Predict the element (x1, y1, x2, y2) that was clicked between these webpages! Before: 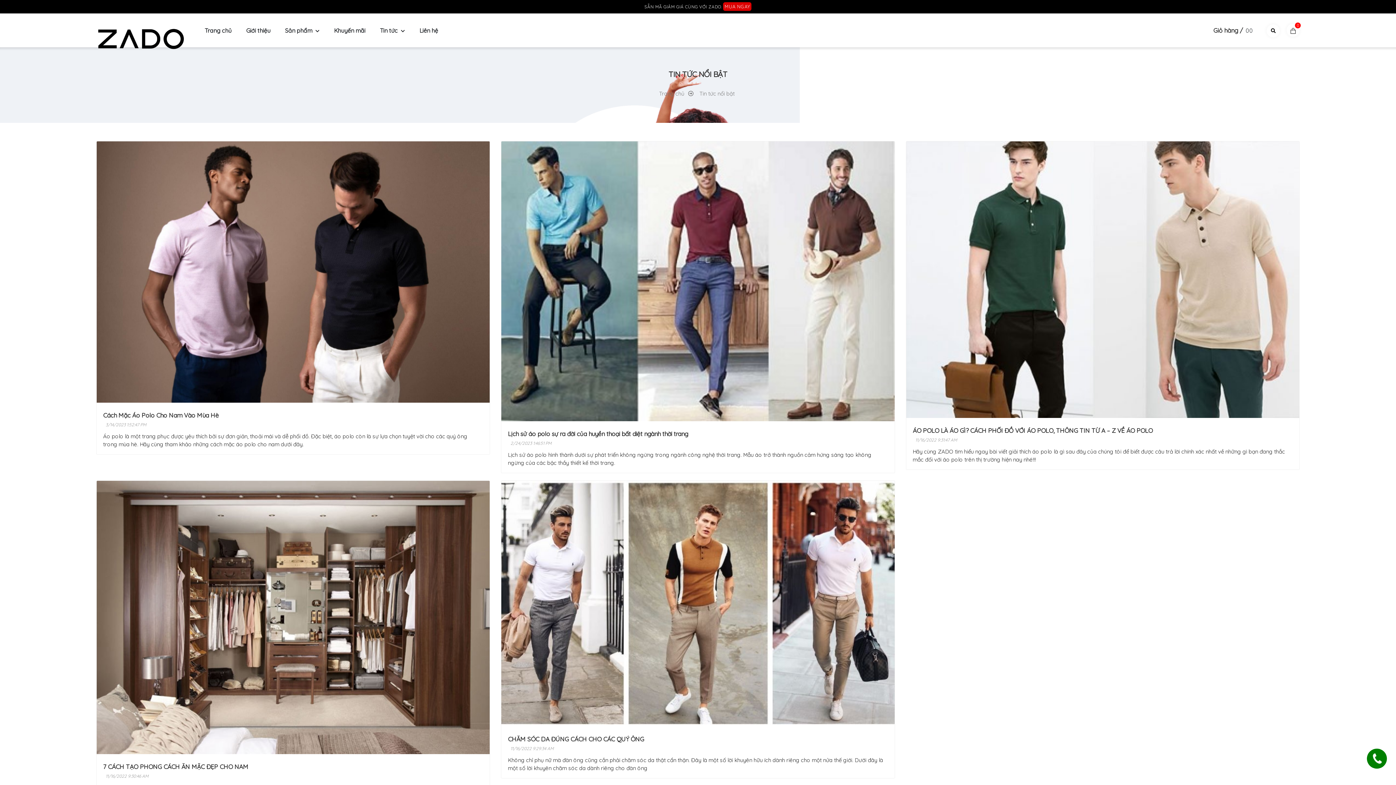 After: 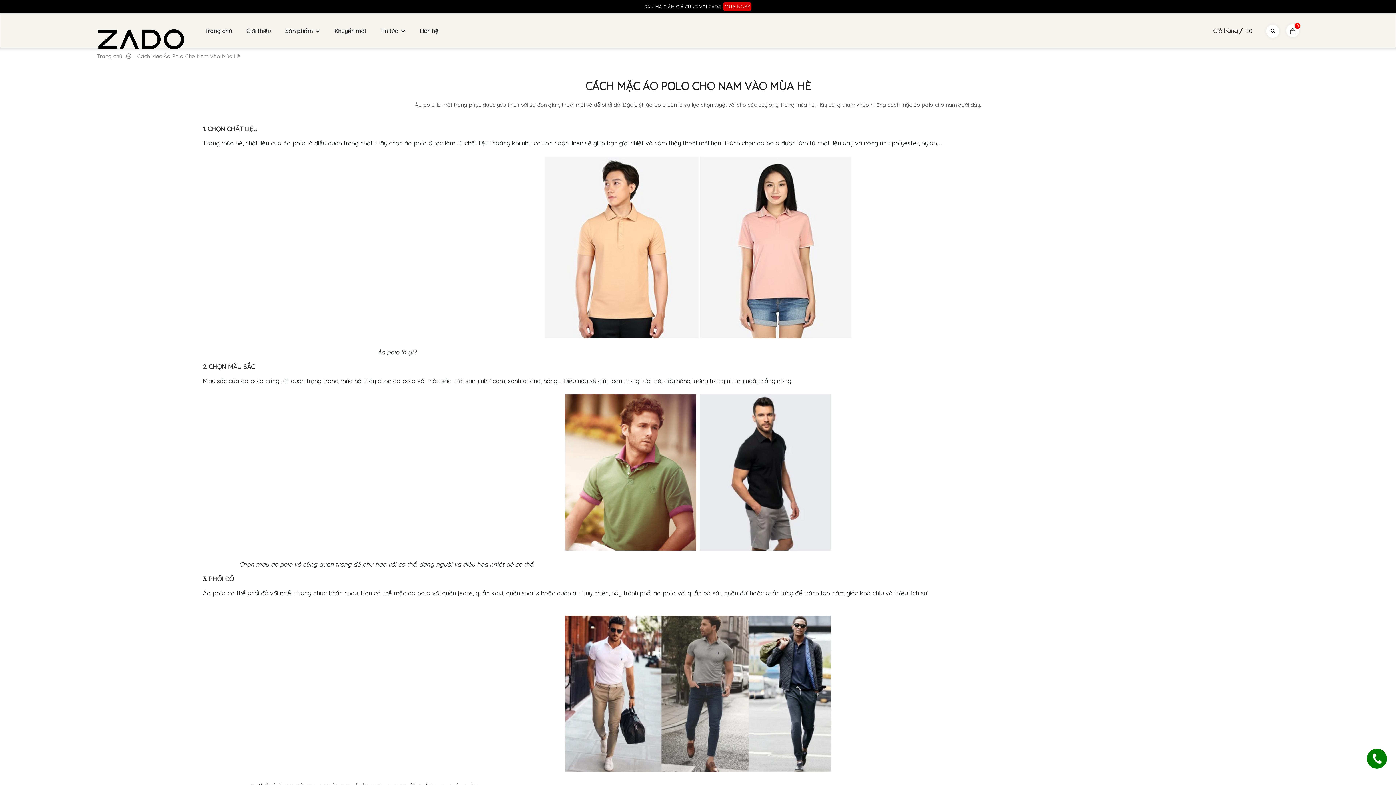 Action: label: Cách Mặc Áo Polo Cho Nam Vào Mùa Hè bbox: (103, 411, 218, 419)